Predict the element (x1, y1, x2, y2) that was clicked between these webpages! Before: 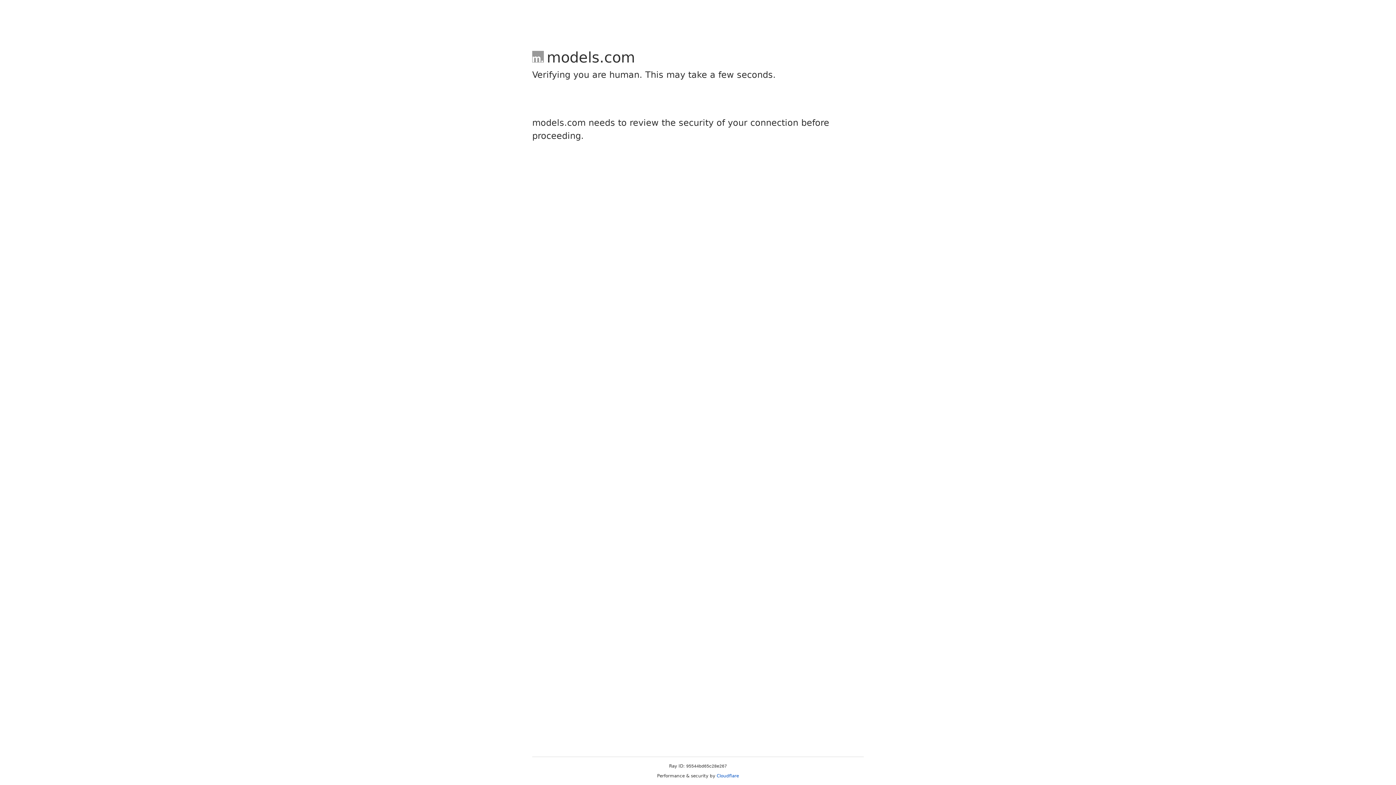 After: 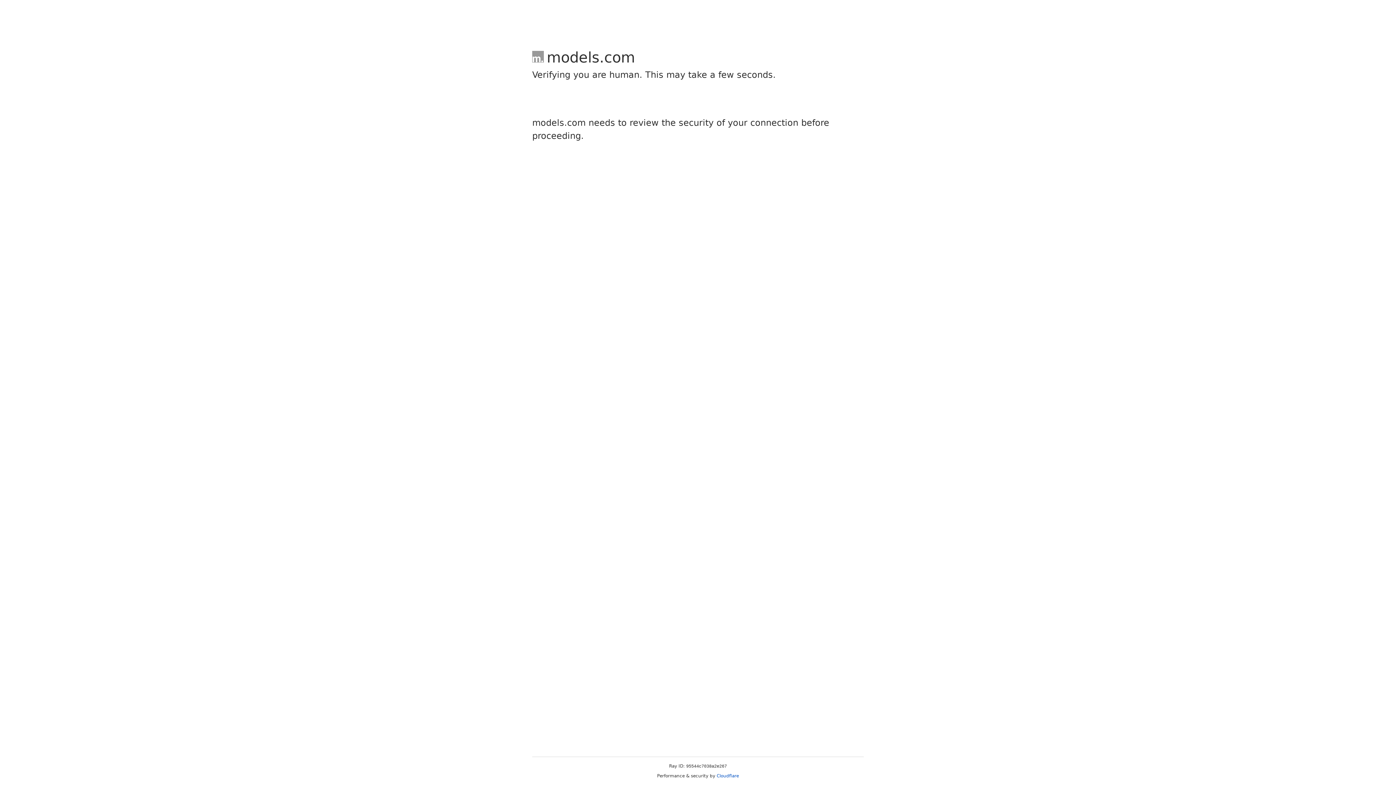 Action: label: Cloudflare bbox: (716, 773, 739, 778)